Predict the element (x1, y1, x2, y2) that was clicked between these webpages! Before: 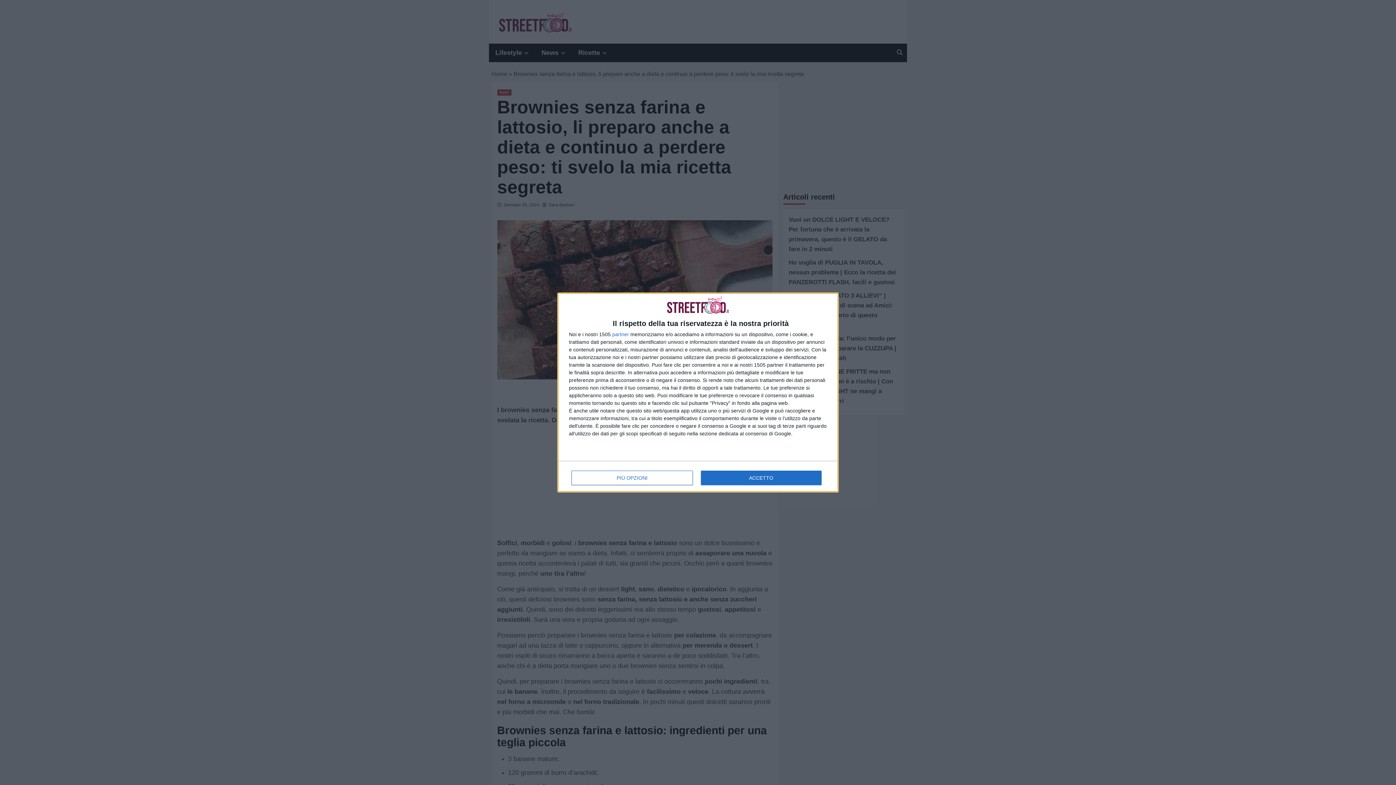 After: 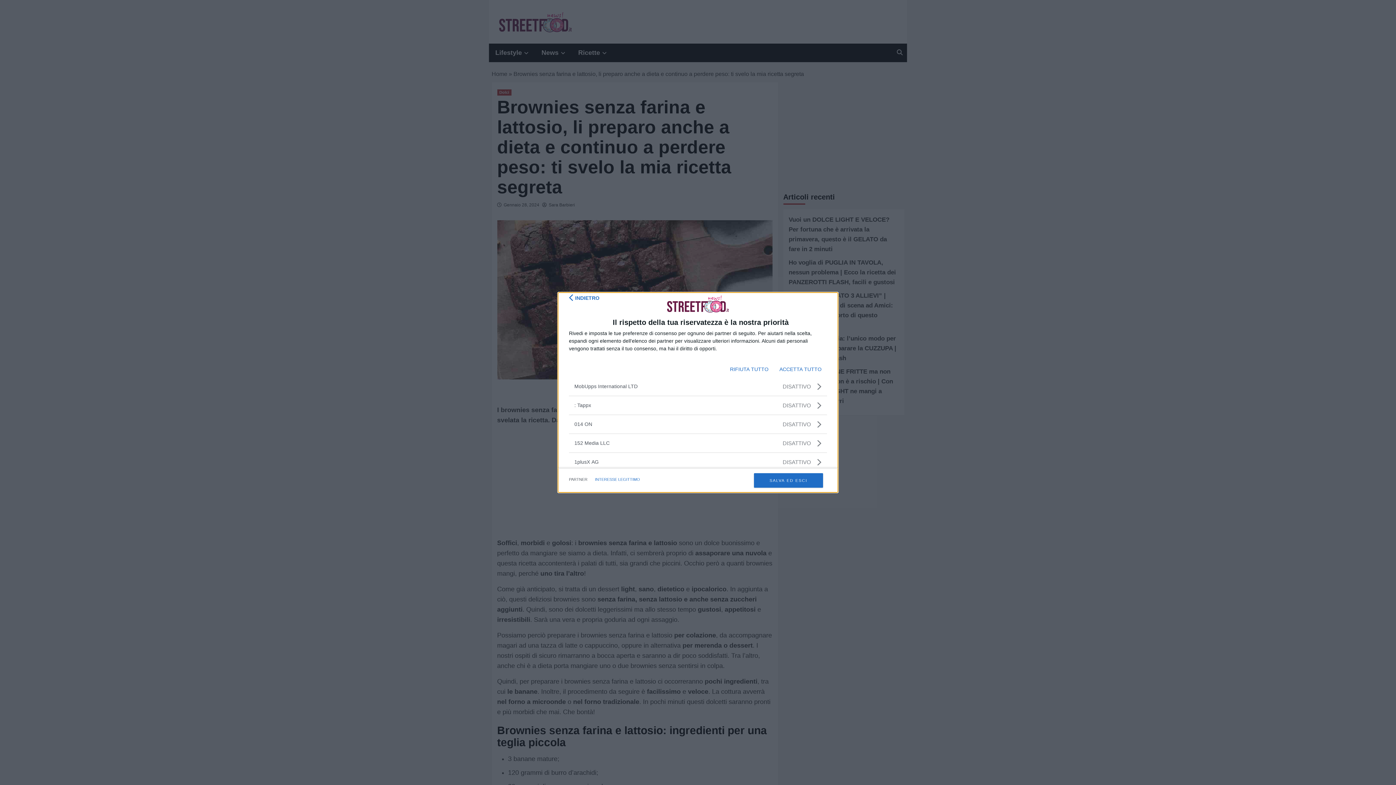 Action: label: partner bbox: (612, 331, 629, 336)